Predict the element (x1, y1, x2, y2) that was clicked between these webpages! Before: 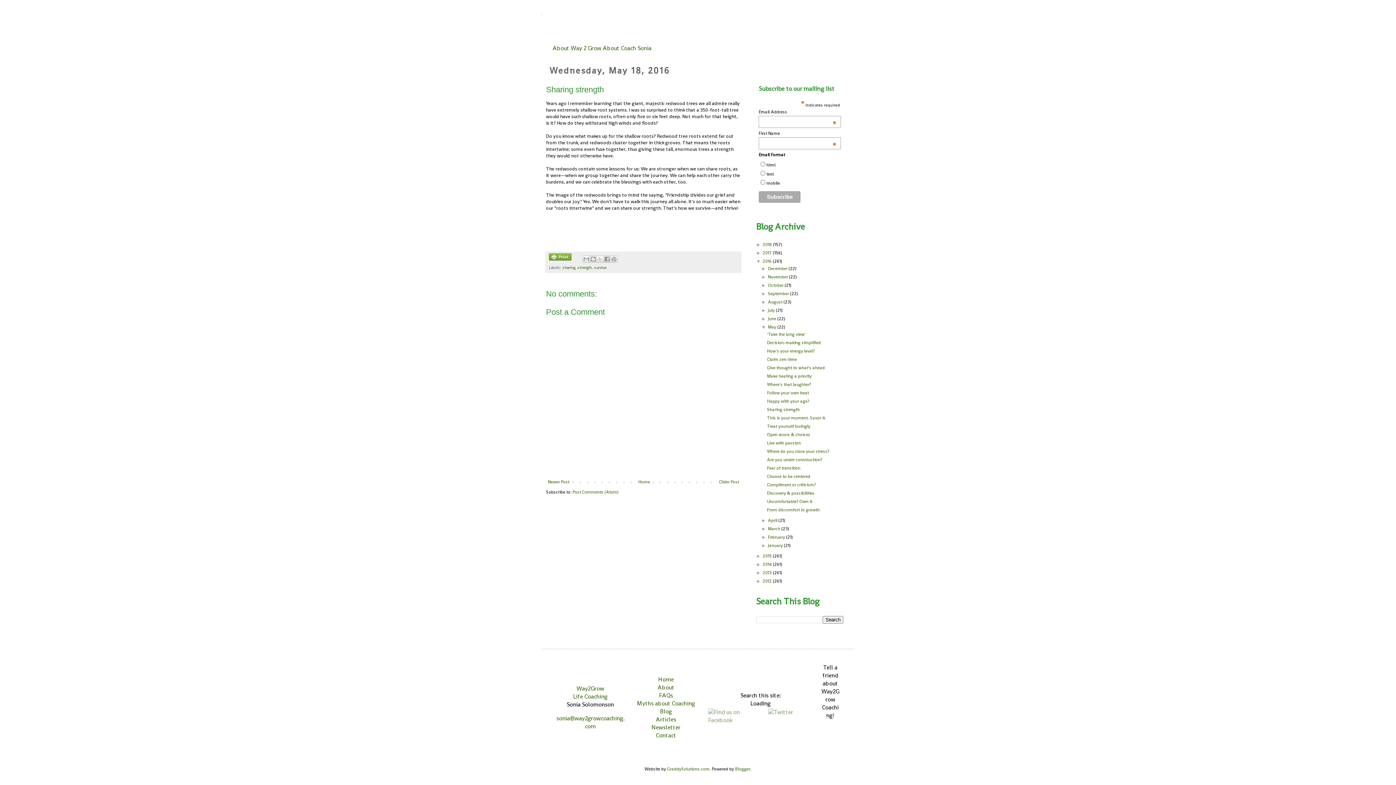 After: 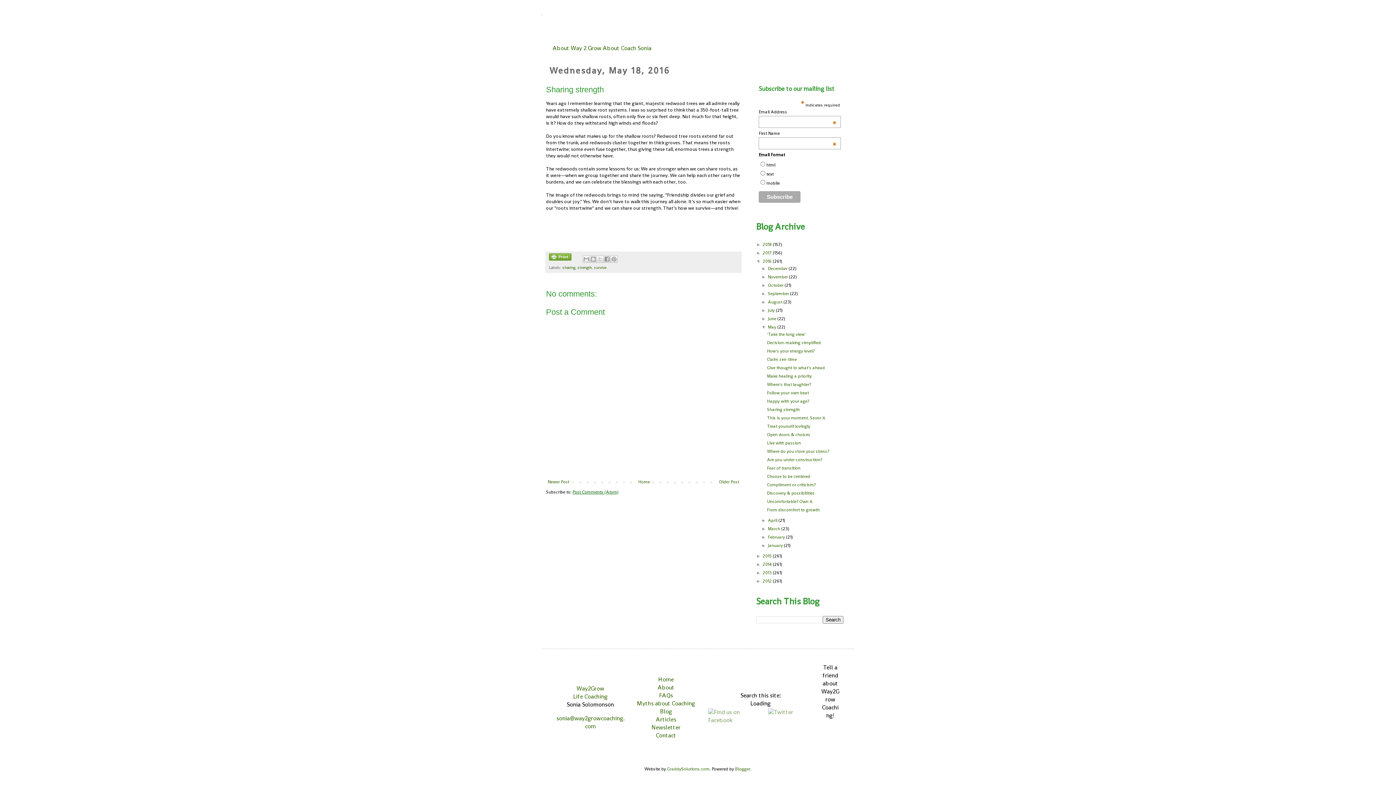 Action: label: Post Comments (Atom) bbox: (572, 489, 618, 495)